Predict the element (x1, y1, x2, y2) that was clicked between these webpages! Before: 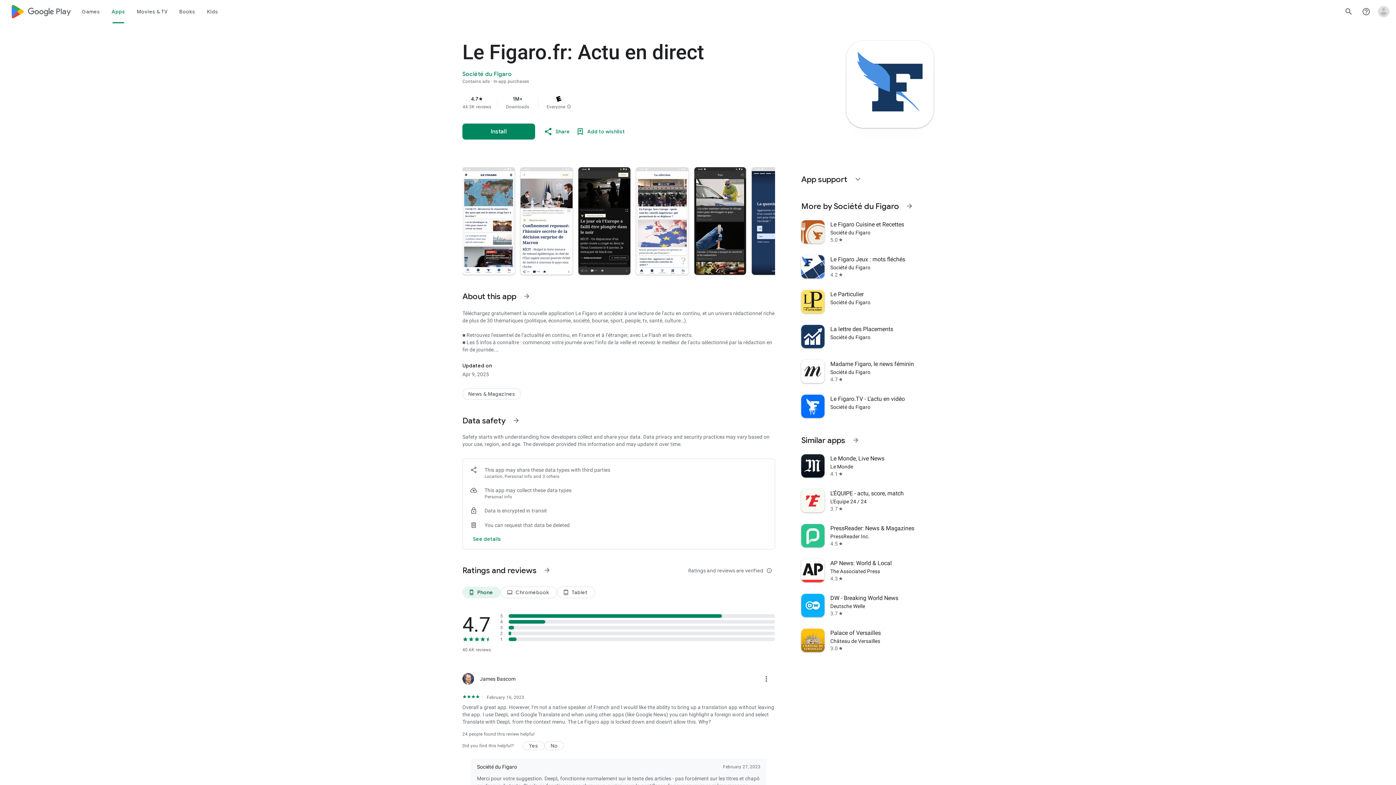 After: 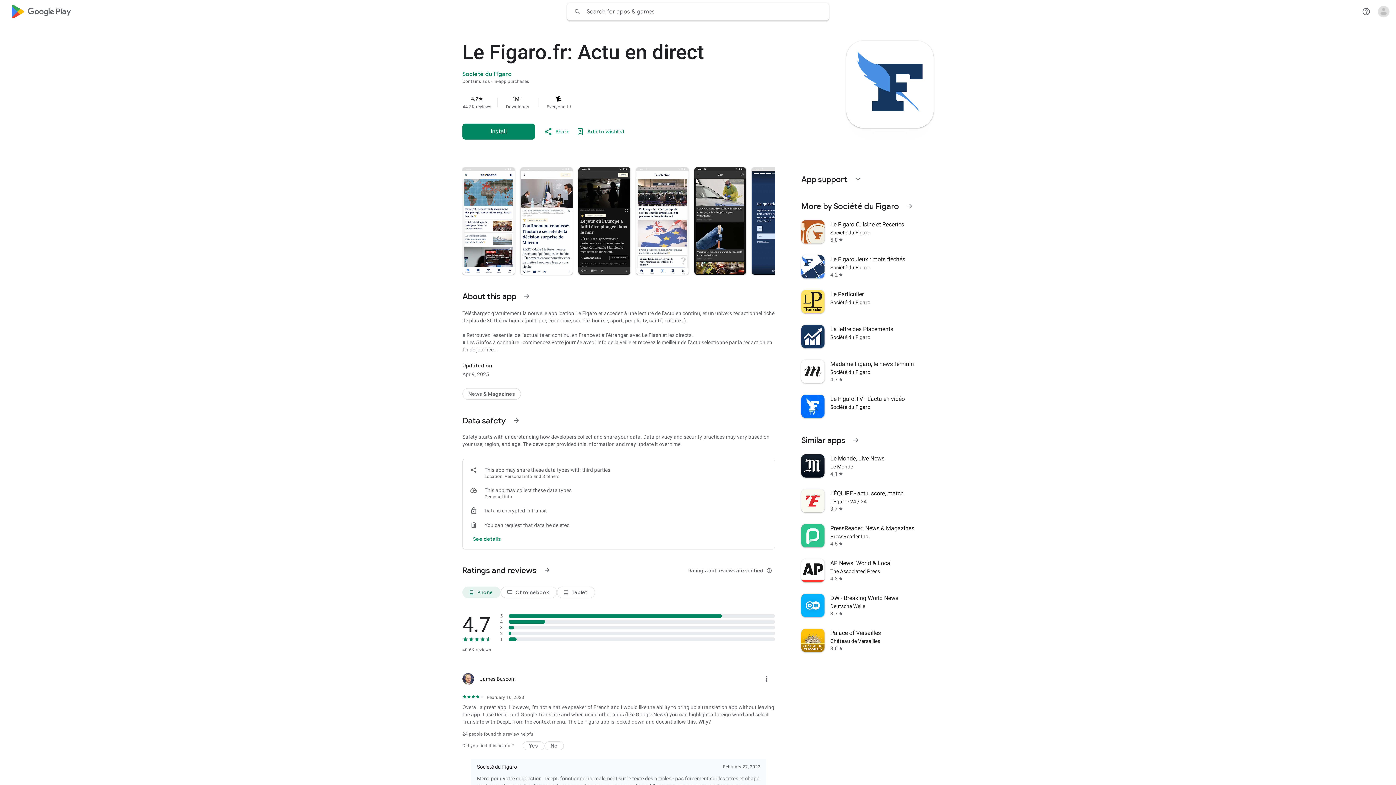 Action: bbox: (1340, 2, 1357, 20) label: Search